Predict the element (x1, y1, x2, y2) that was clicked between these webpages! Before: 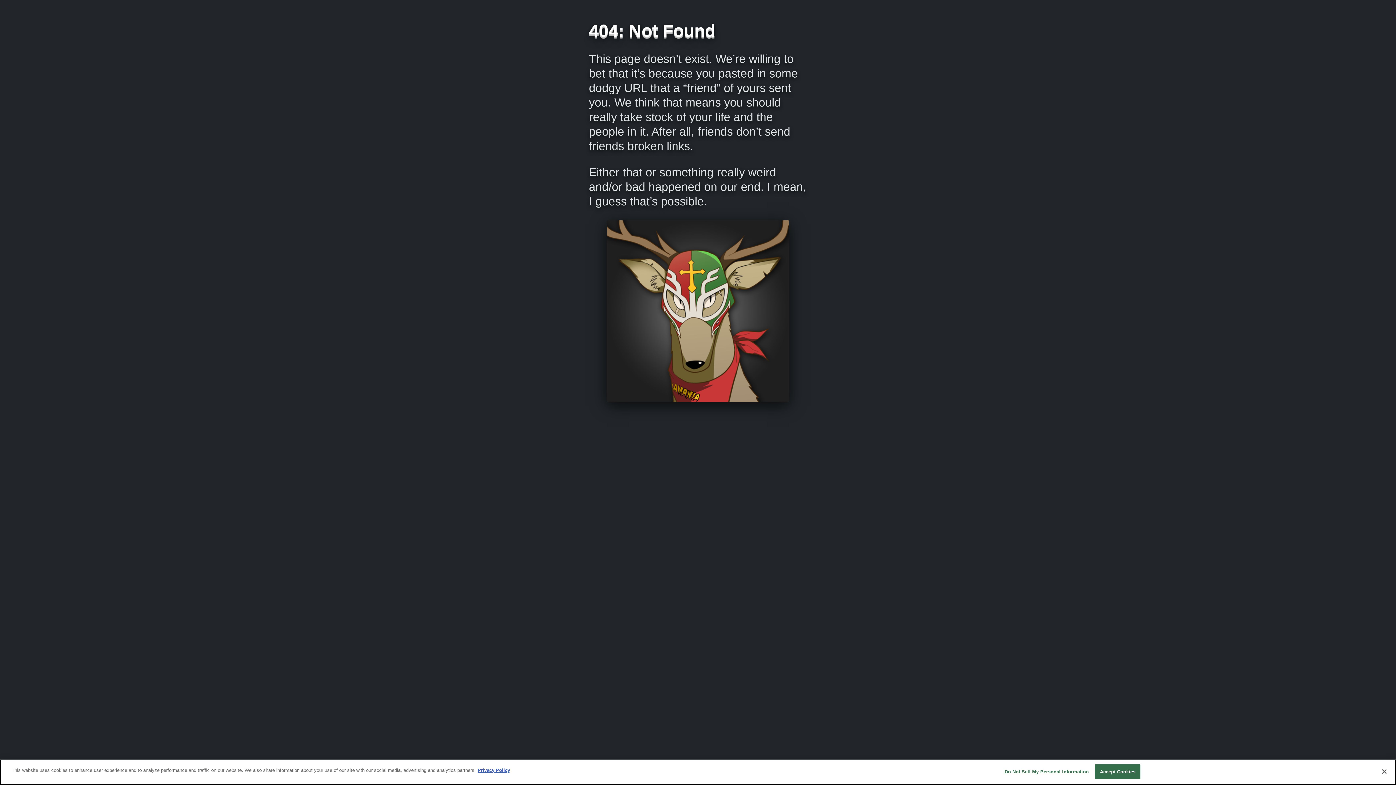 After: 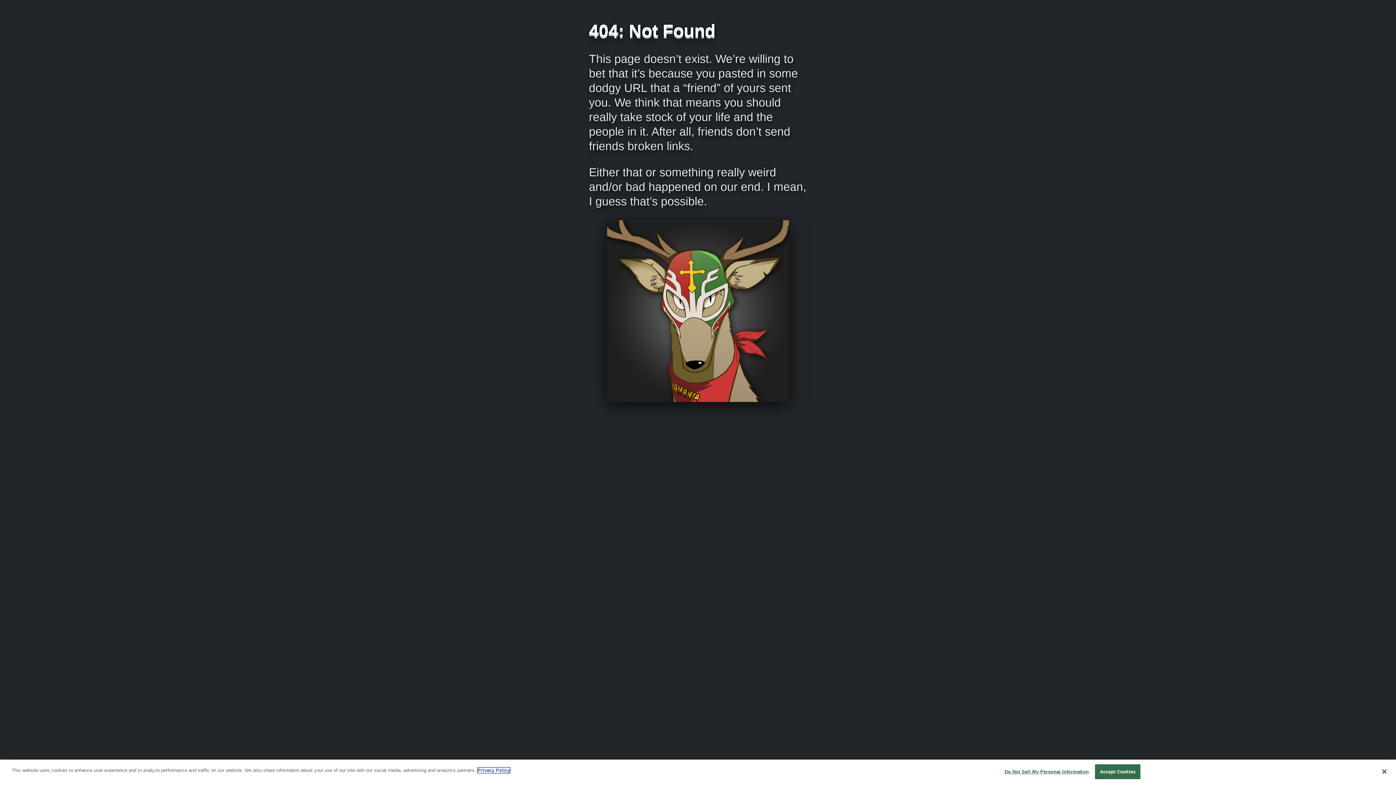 Action: label: More information about your privacy, opens in a new tab bbox: (477, 768, 510, 773)